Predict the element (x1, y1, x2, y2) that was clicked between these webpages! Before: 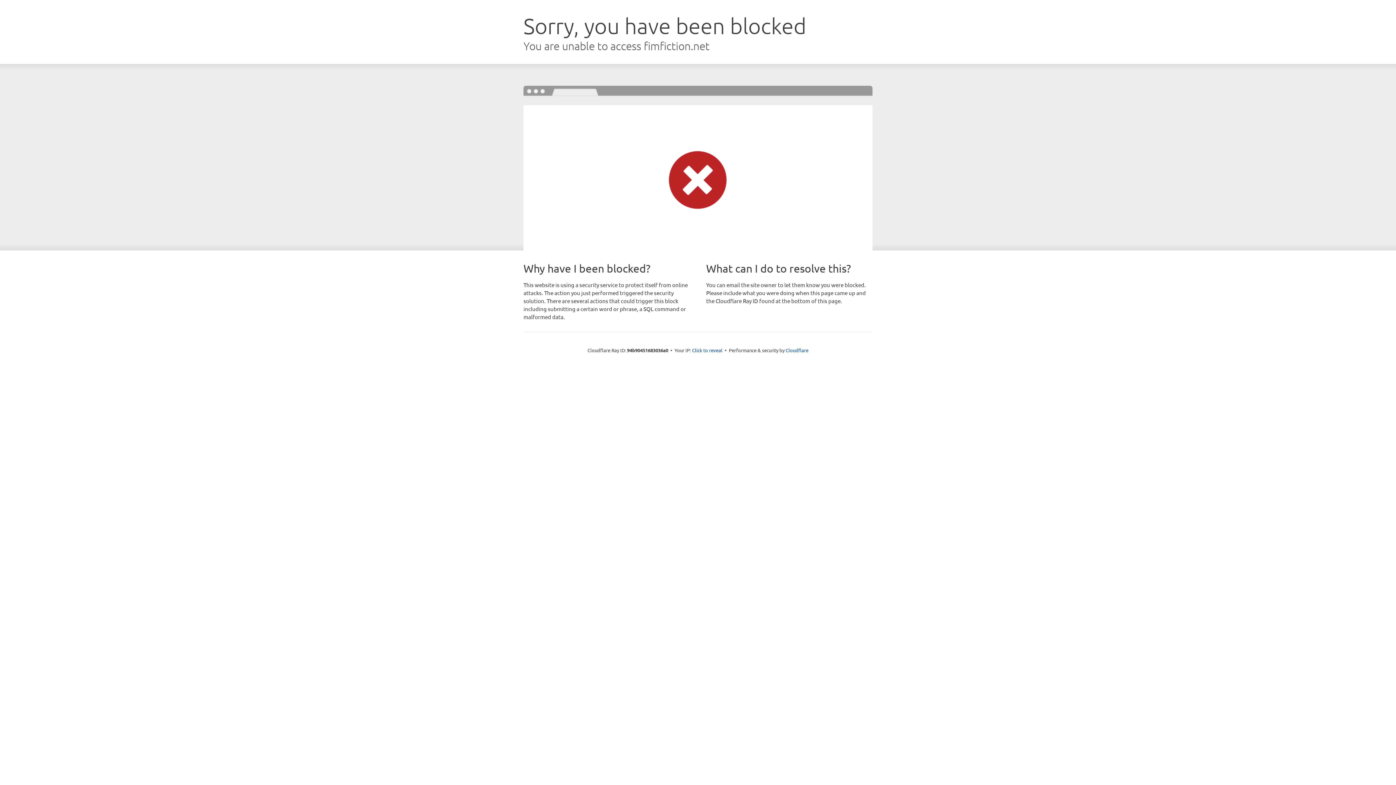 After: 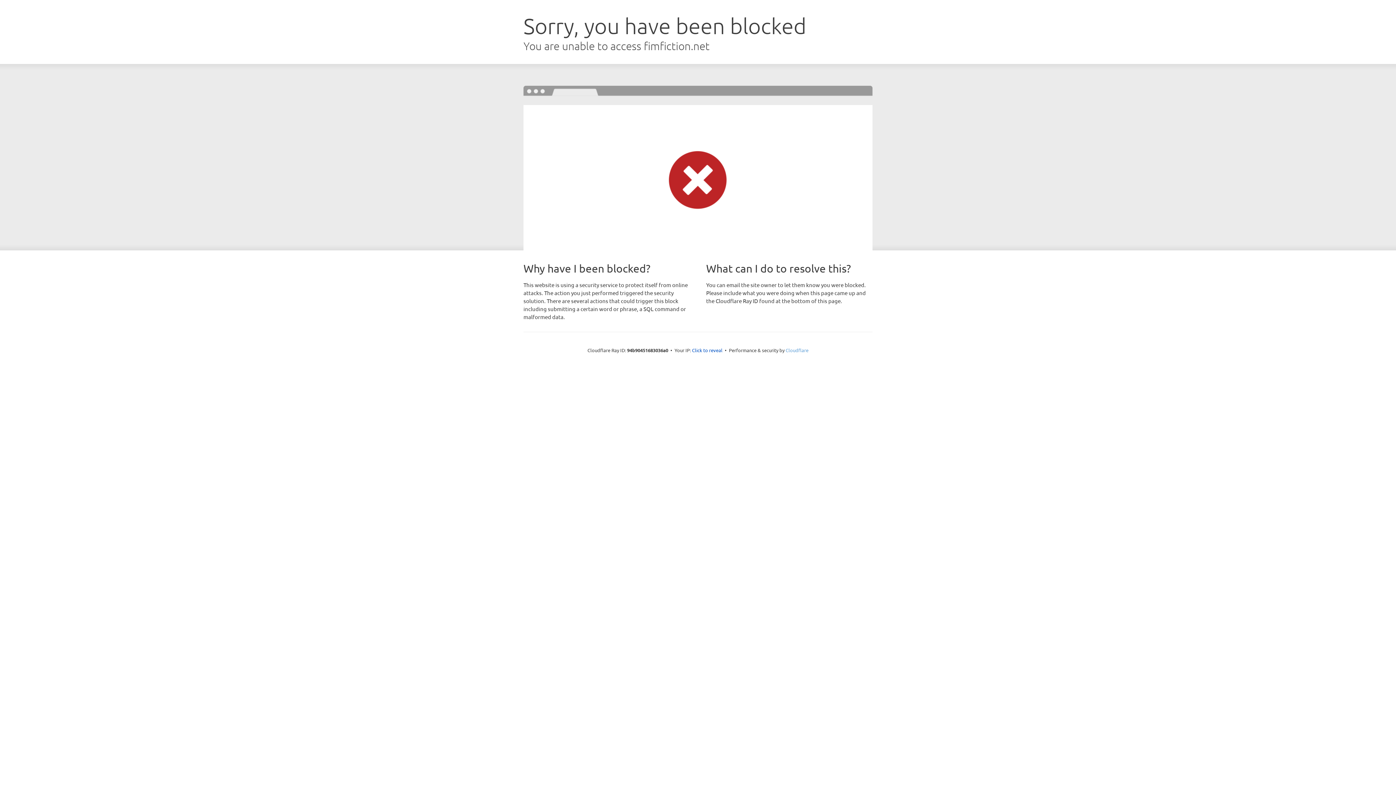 Action: bbox: (785, 347, 808, 353) label: Cloudflare